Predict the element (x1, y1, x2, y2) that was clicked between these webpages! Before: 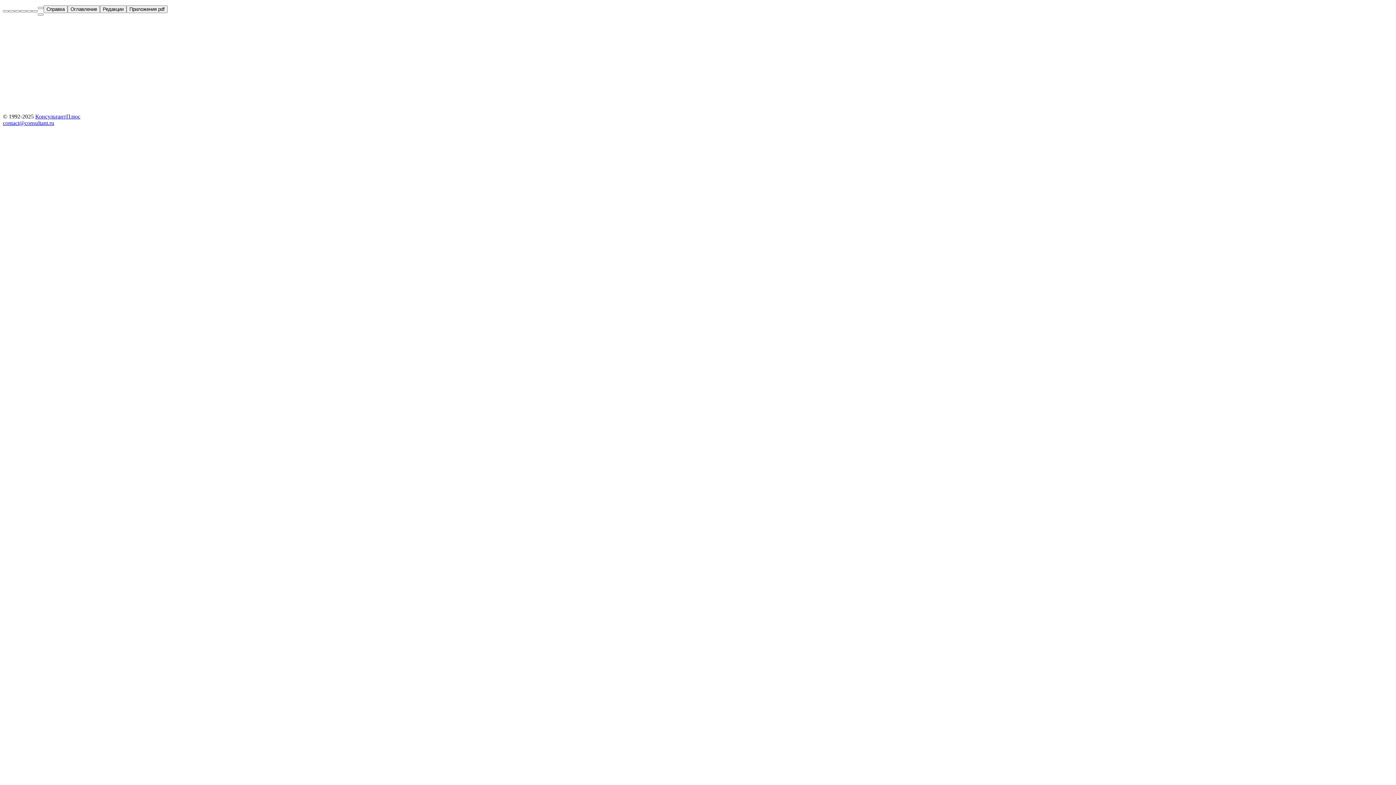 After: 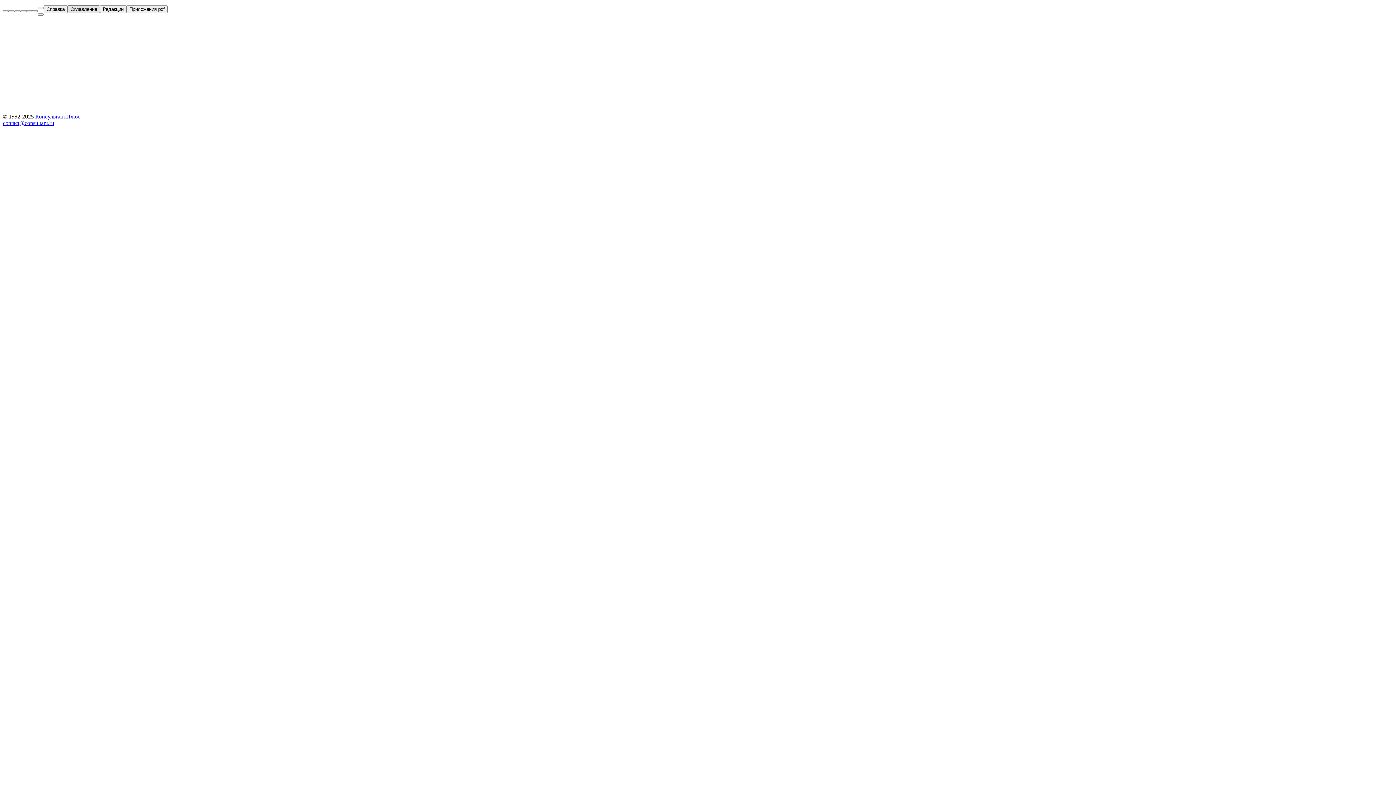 Action: label: Оглавление bbox: (67, 5, 100, 13)